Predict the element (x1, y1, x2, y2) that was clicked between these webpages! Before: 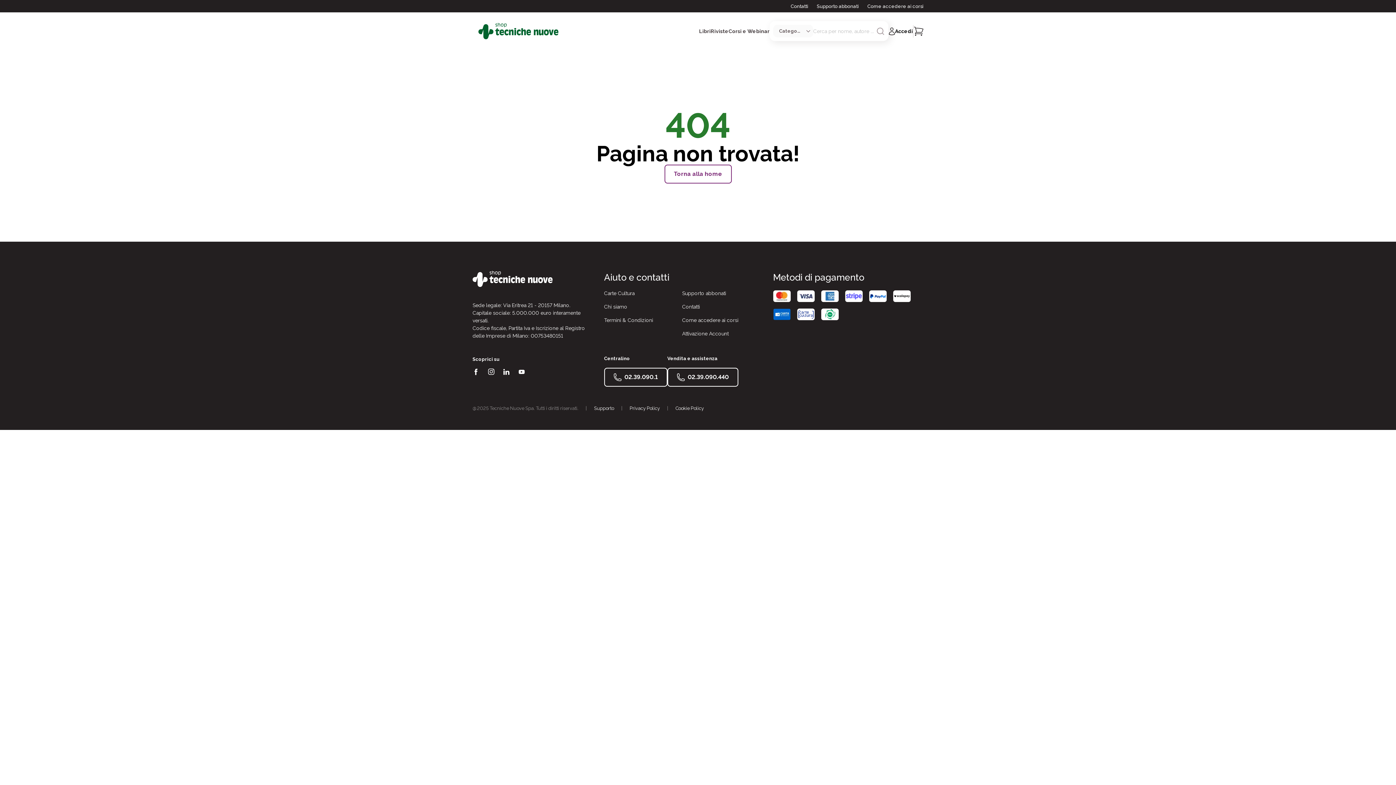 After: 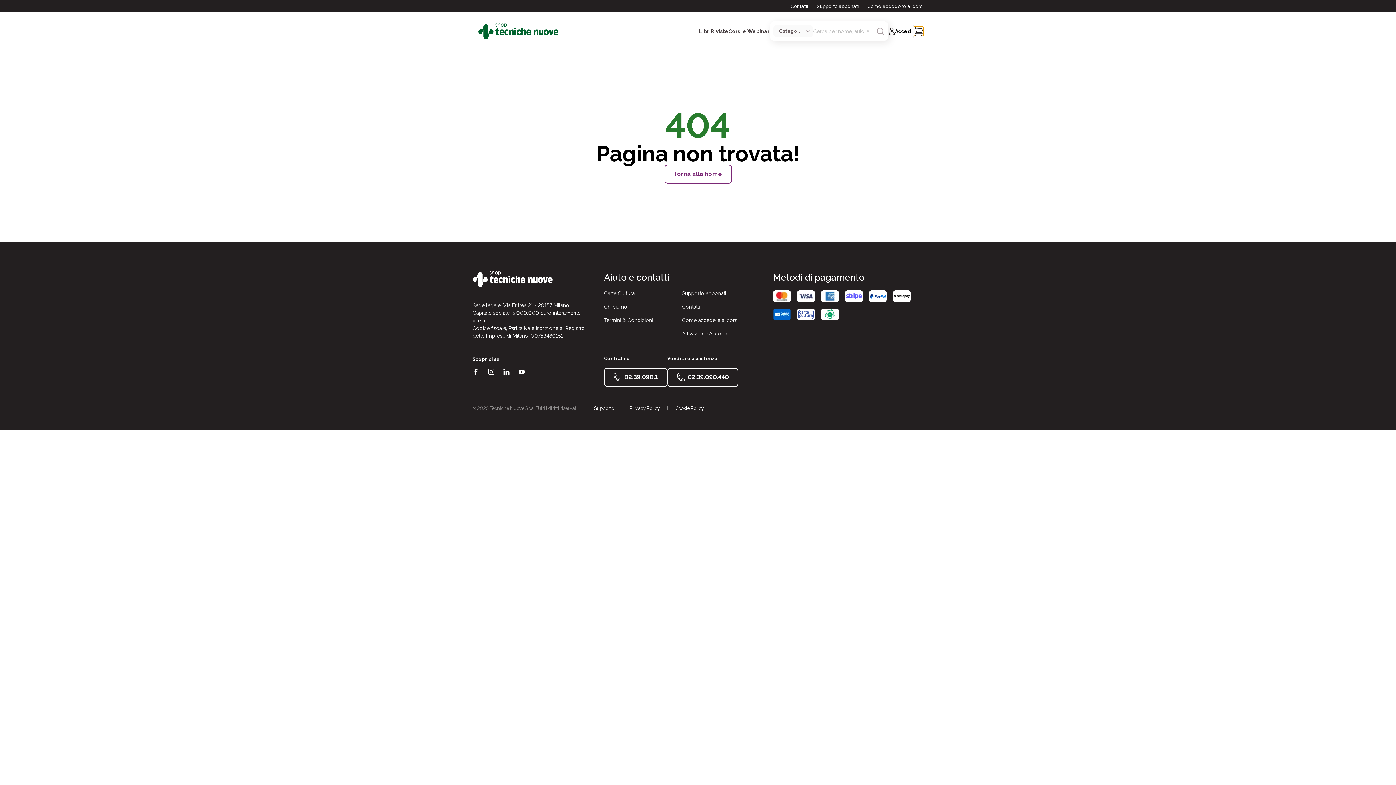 Action: bbox: (914, 26, 923, 35)